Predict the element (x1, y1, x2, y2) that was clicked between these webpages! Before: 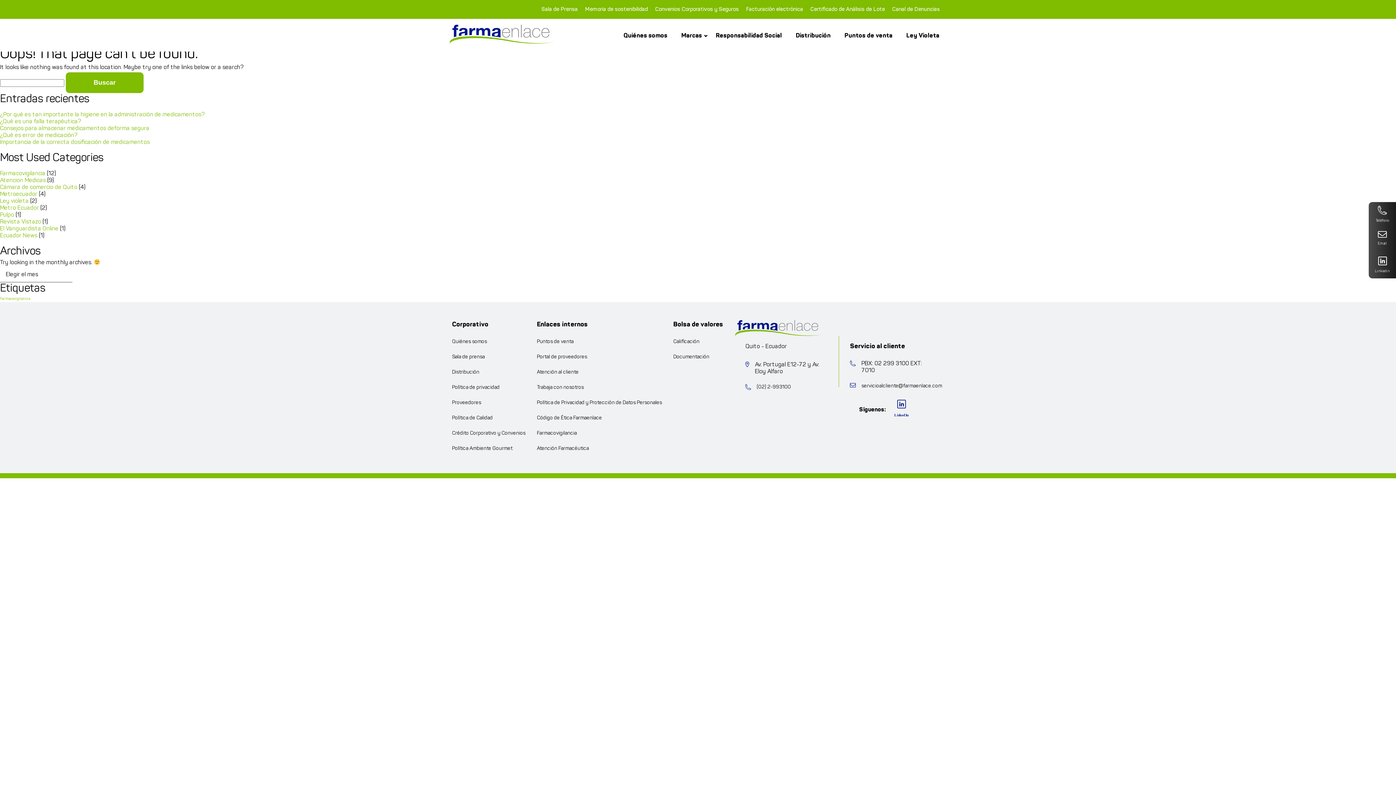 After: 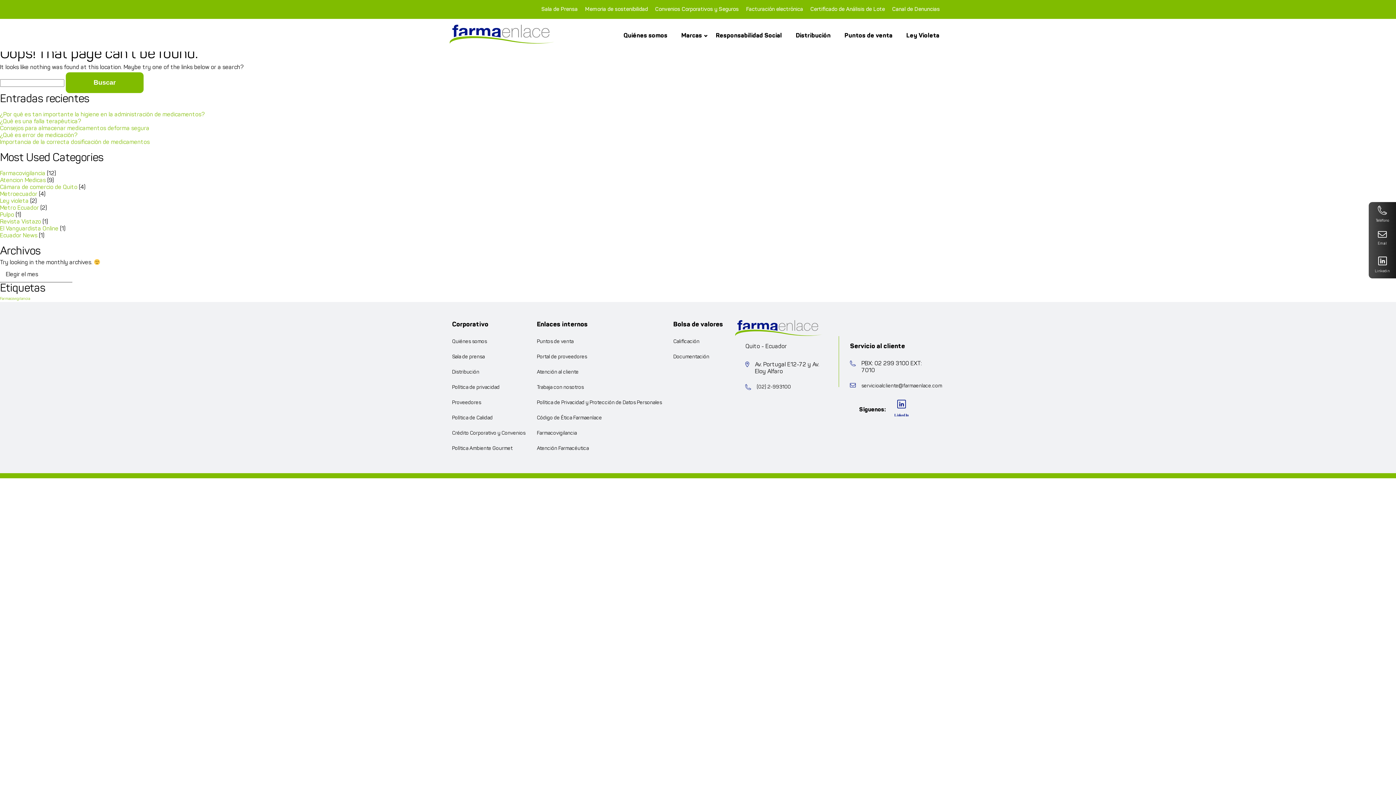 Action: bbox: (585, 5, 648, 12) label: Memoria de sostenibilidad